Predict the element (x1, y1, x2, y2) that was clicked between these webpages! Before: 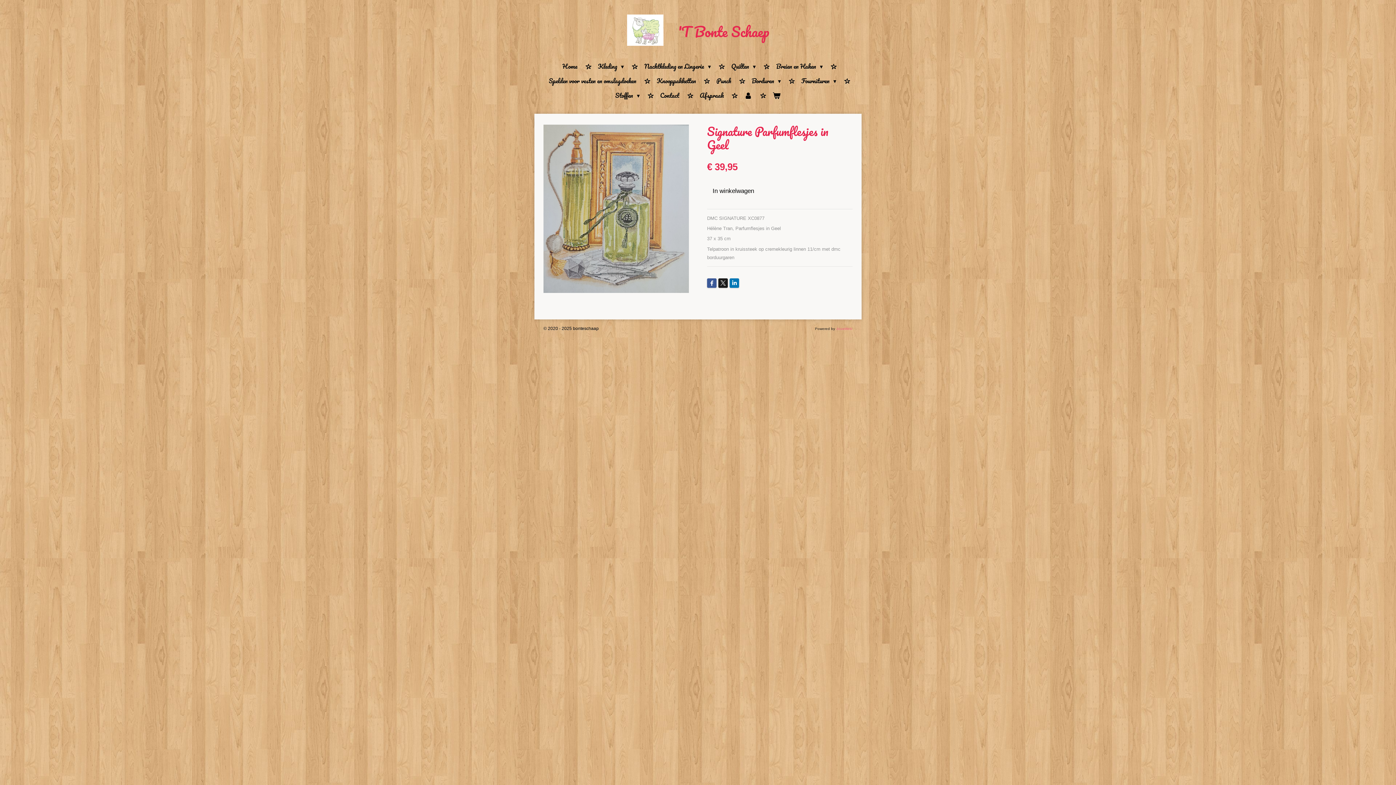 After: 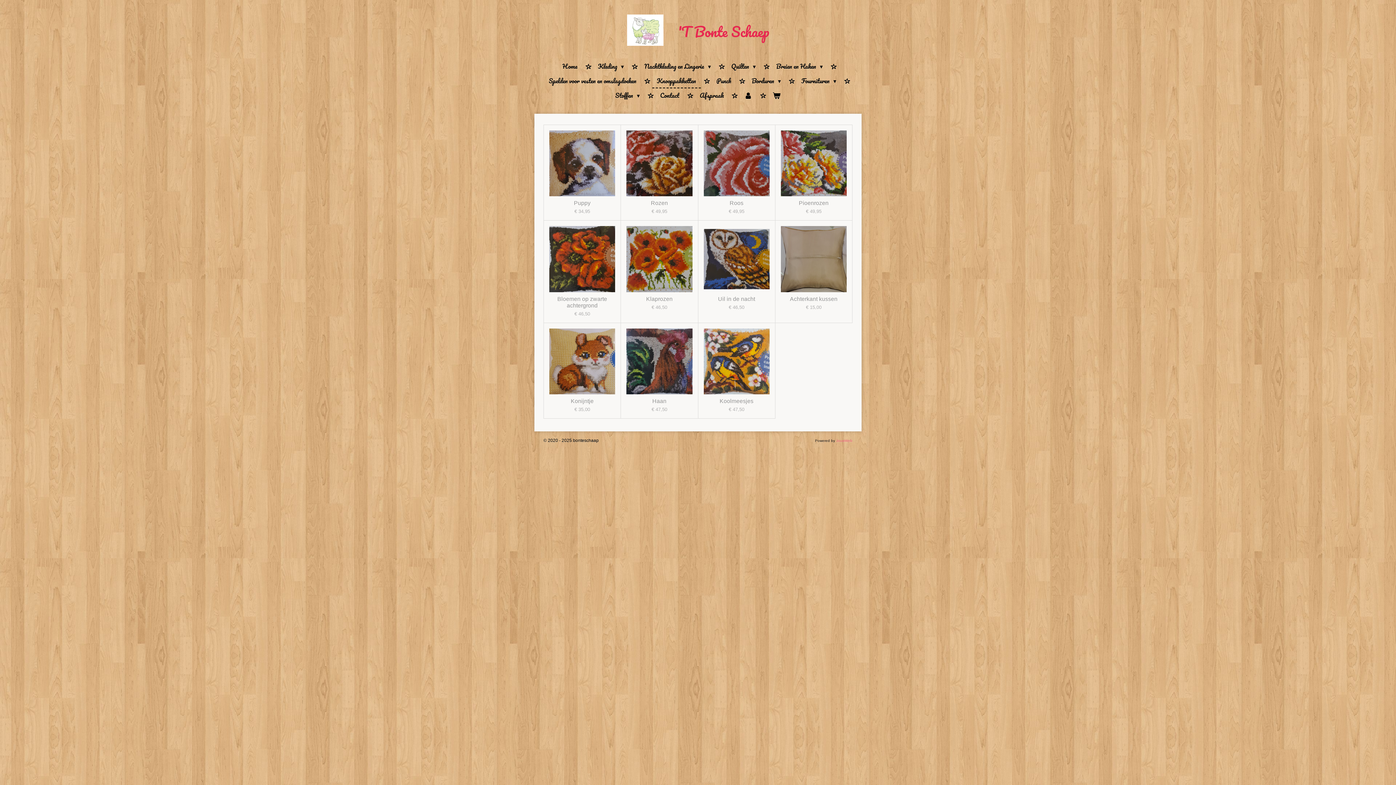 Action: label: Knooppakketten bbox: (652, 73, 700, 88)